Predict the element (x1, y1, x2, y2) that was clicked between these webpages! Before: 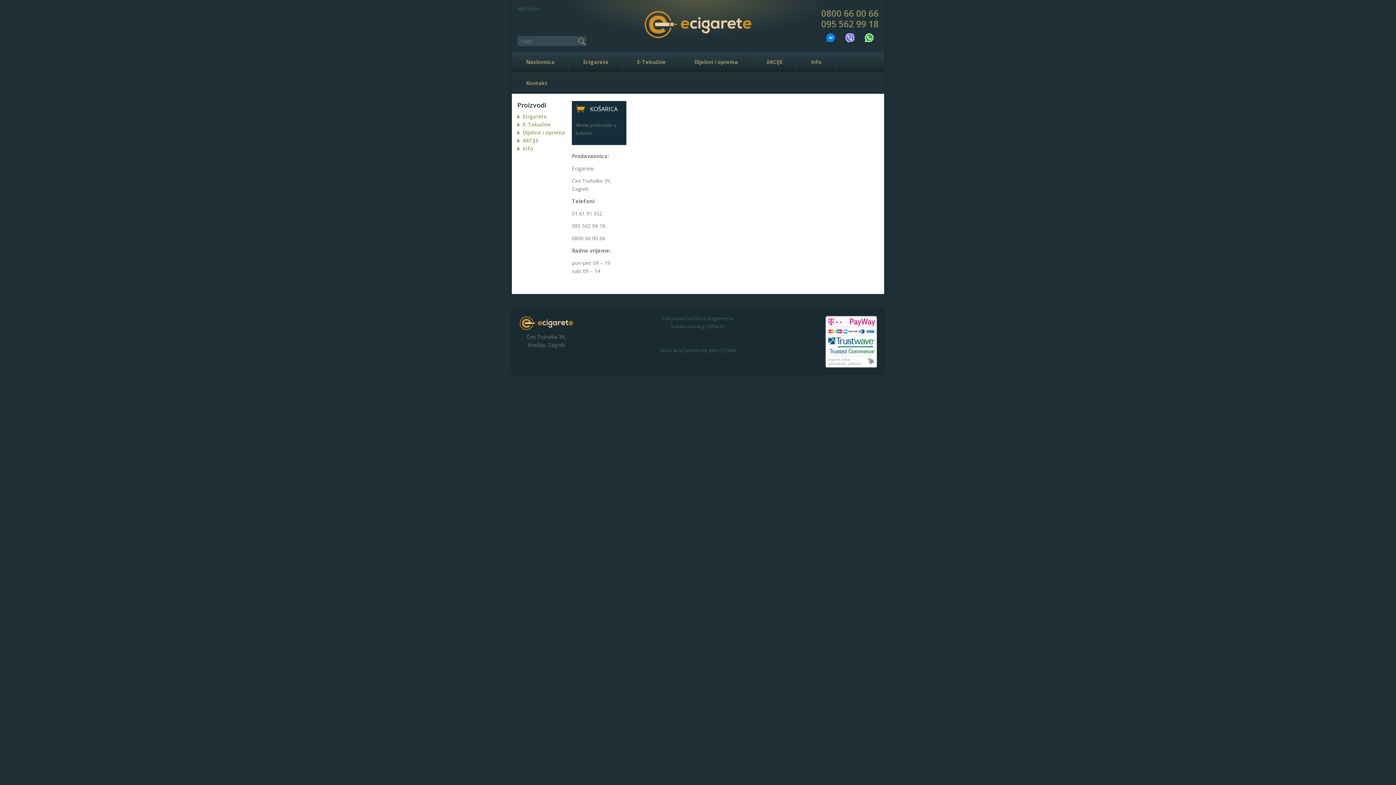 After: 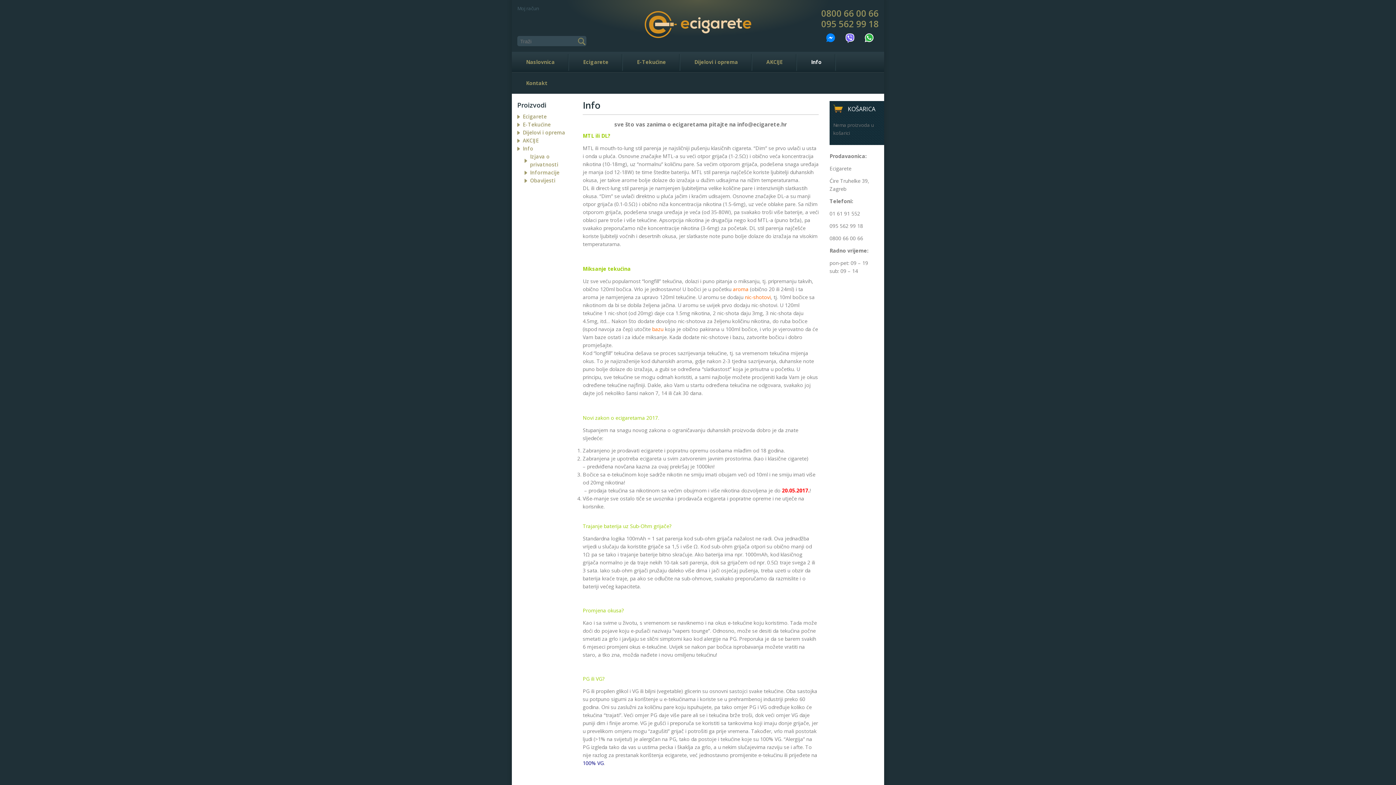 Action: label: Info bbox: (797, 51, 836, 72)